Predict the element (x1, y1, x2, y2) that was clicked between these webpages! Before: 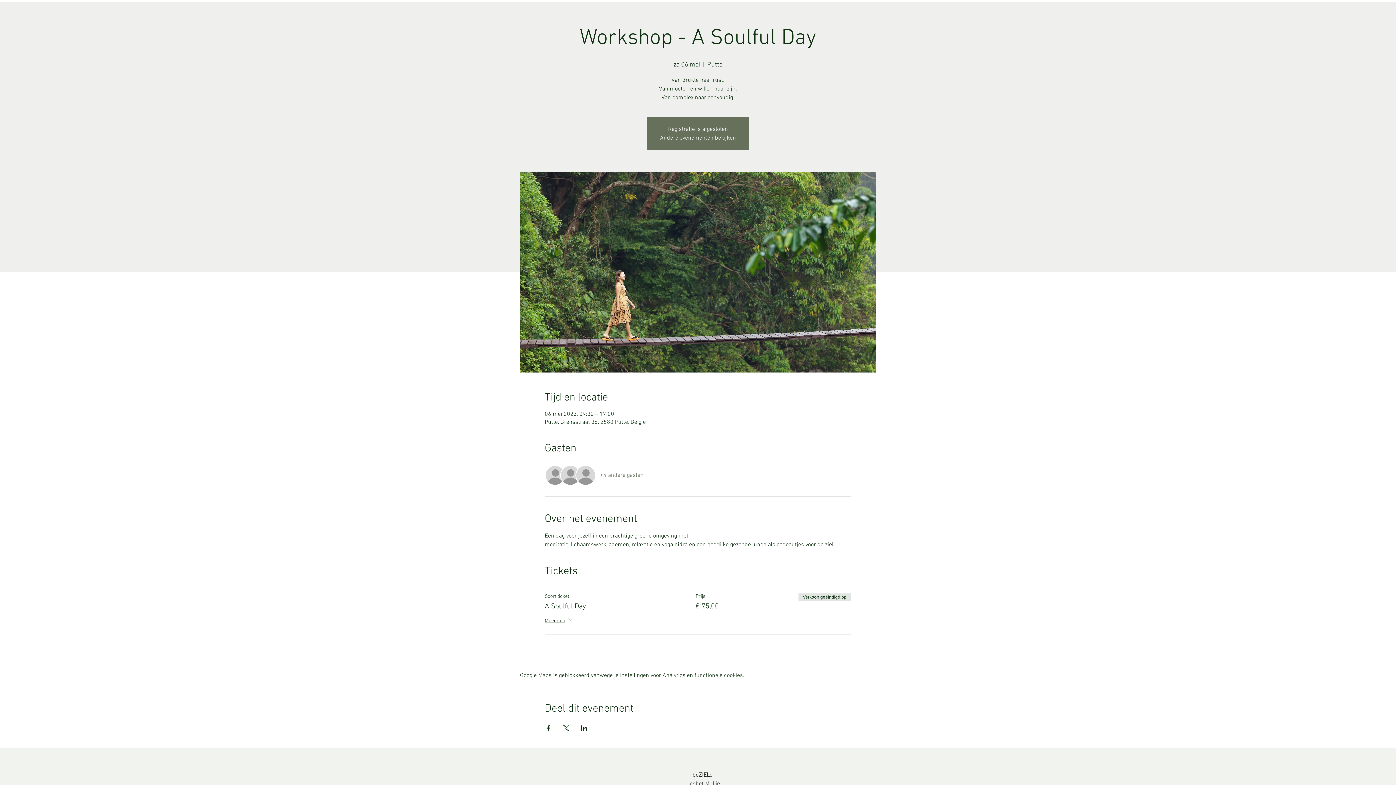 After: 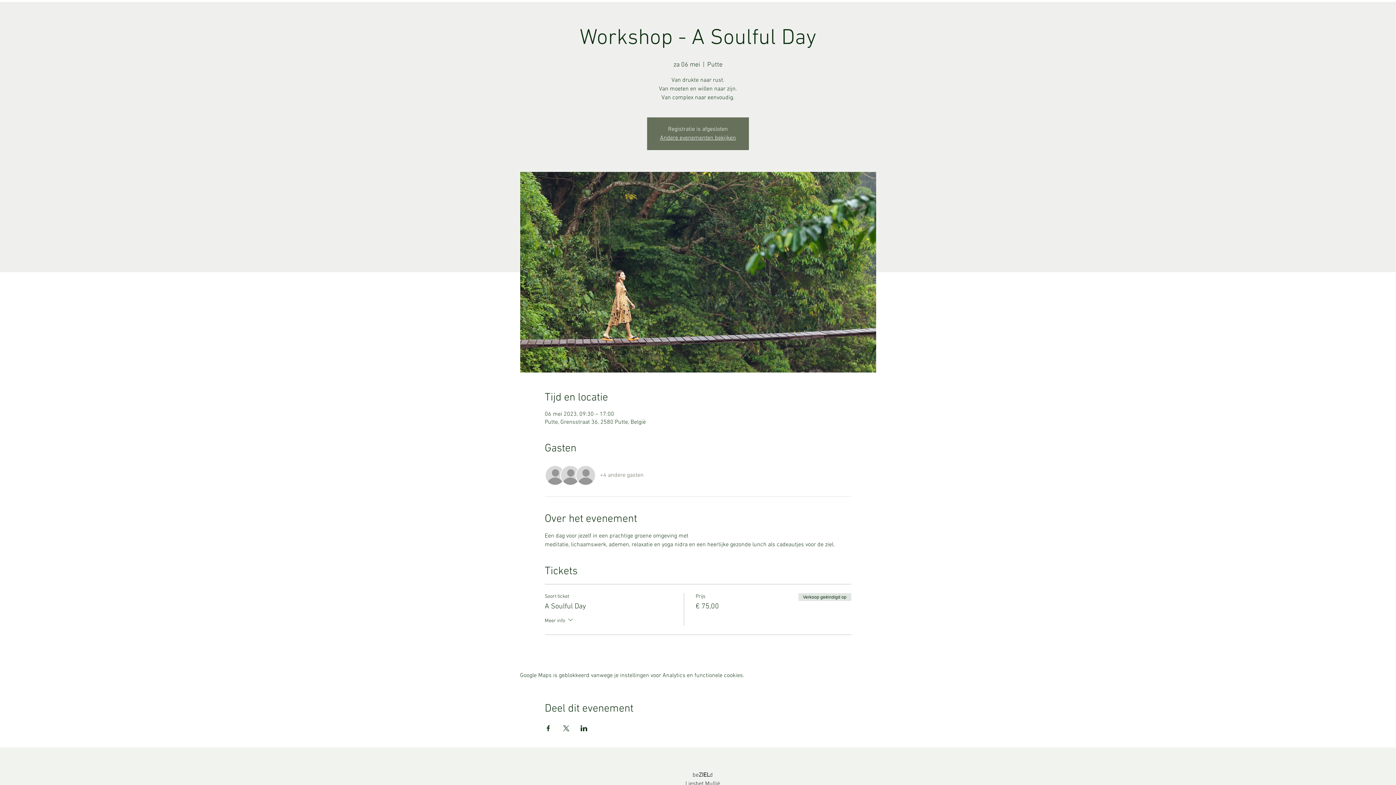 Action: bbox: (544, 616, 574, 626) label: Meer info